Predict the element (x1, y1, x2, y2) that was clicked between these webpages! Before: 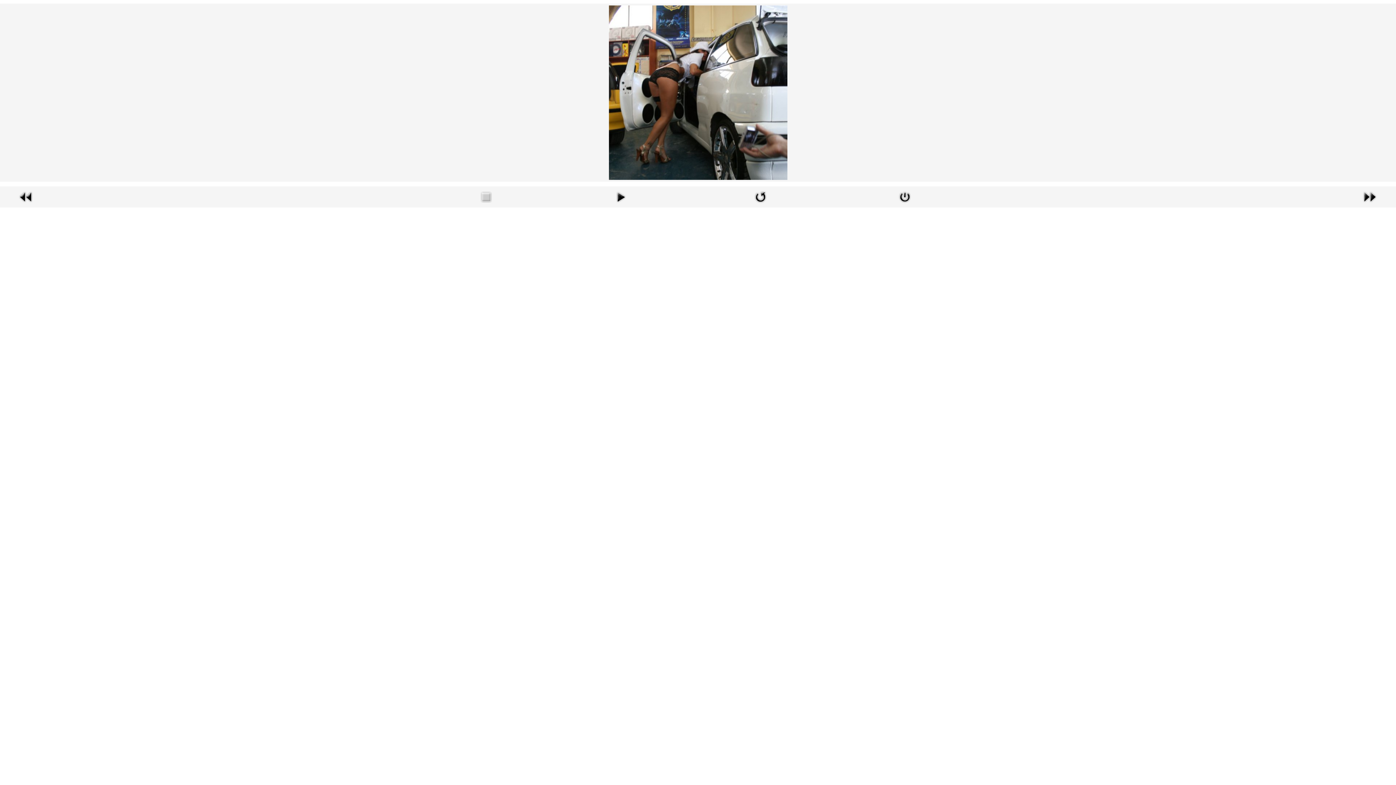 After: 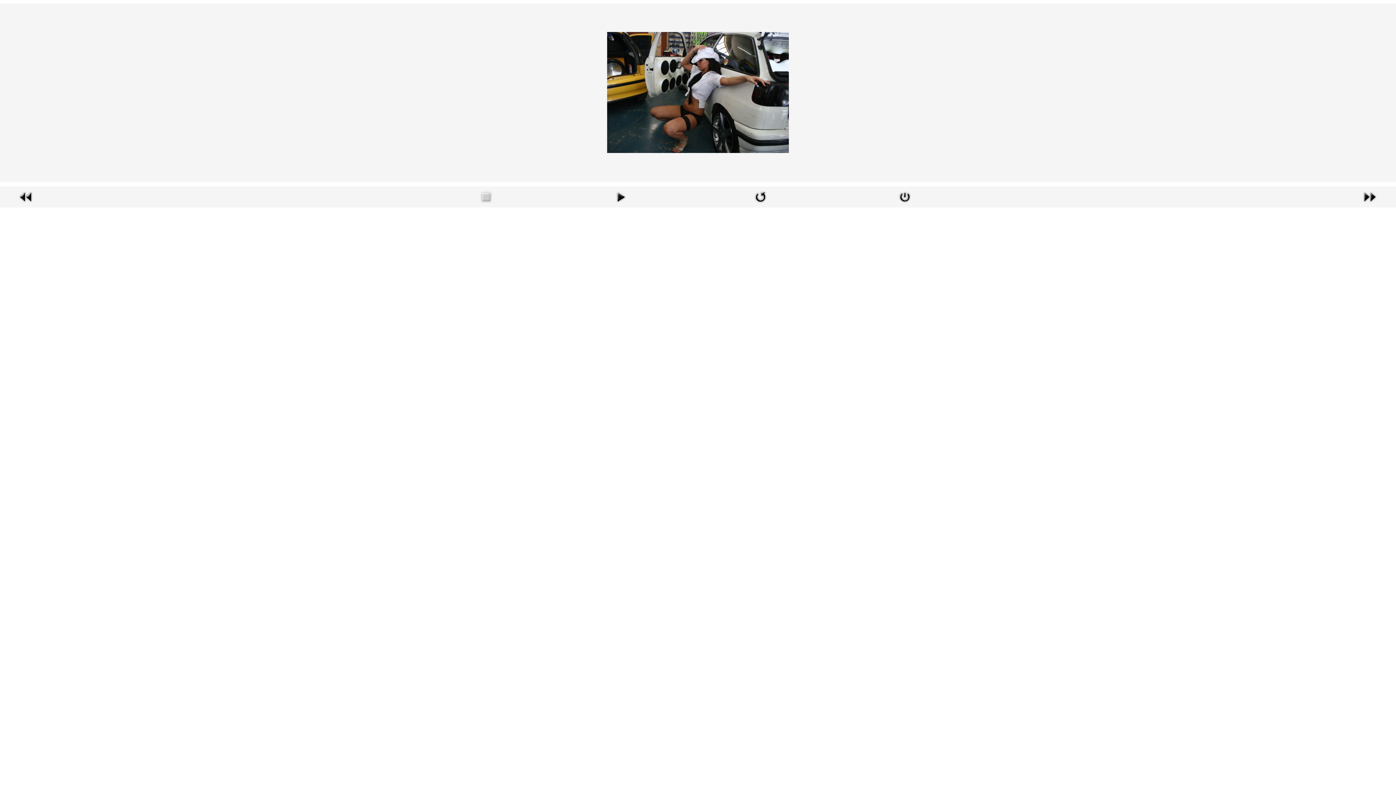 Action: bbox: (1361, 193, 1378, 199)